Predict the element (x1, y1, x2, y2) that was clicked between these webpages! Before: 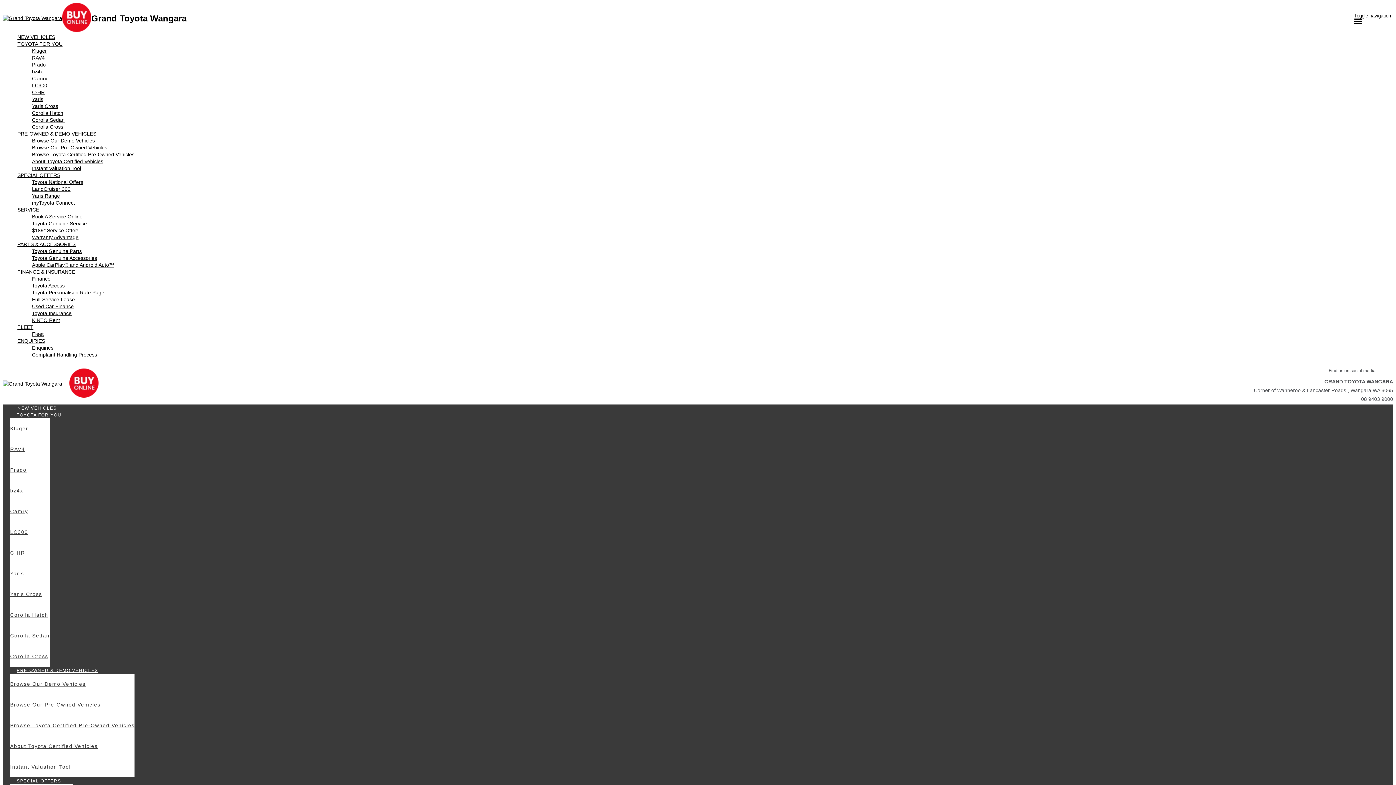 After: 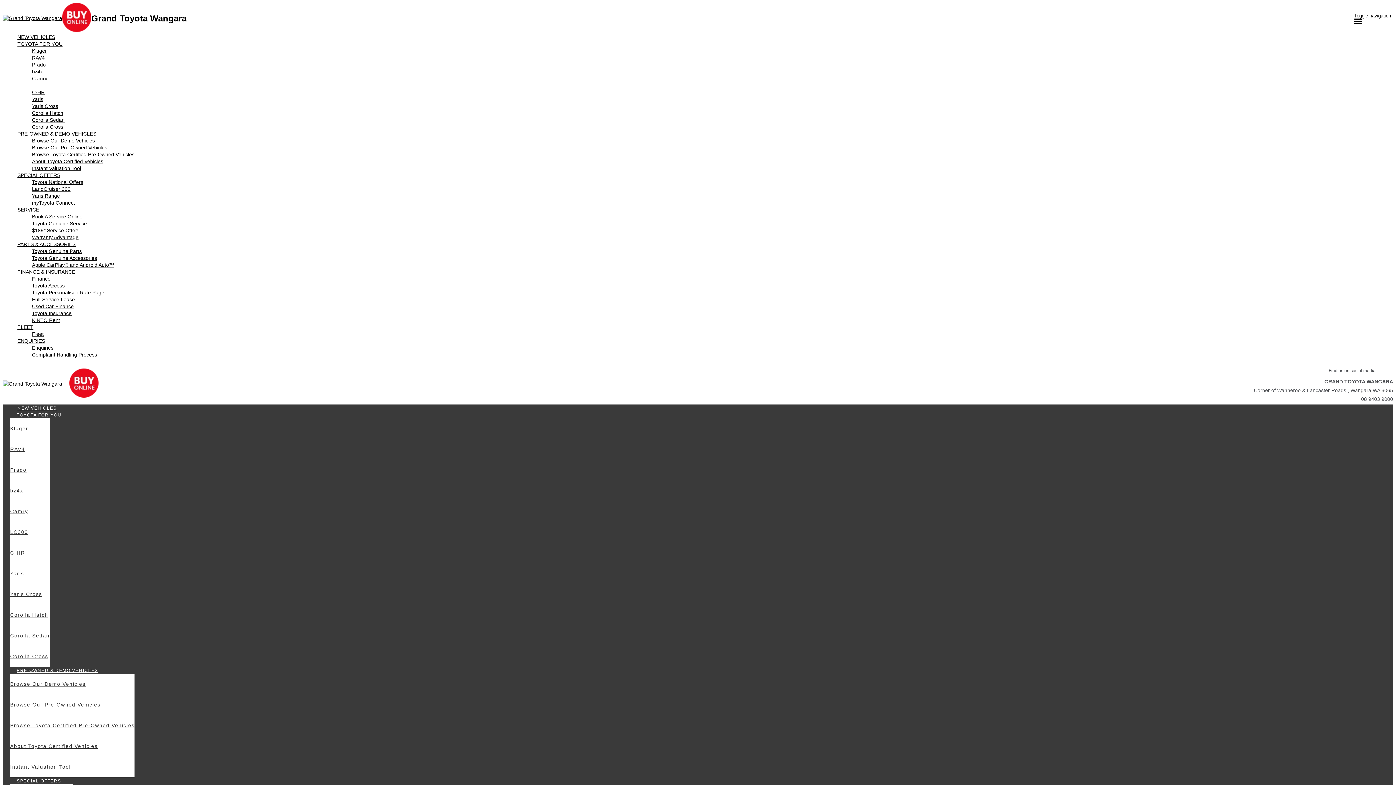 Action: label: LC300 bbox: (32, 82, 1393, 89)